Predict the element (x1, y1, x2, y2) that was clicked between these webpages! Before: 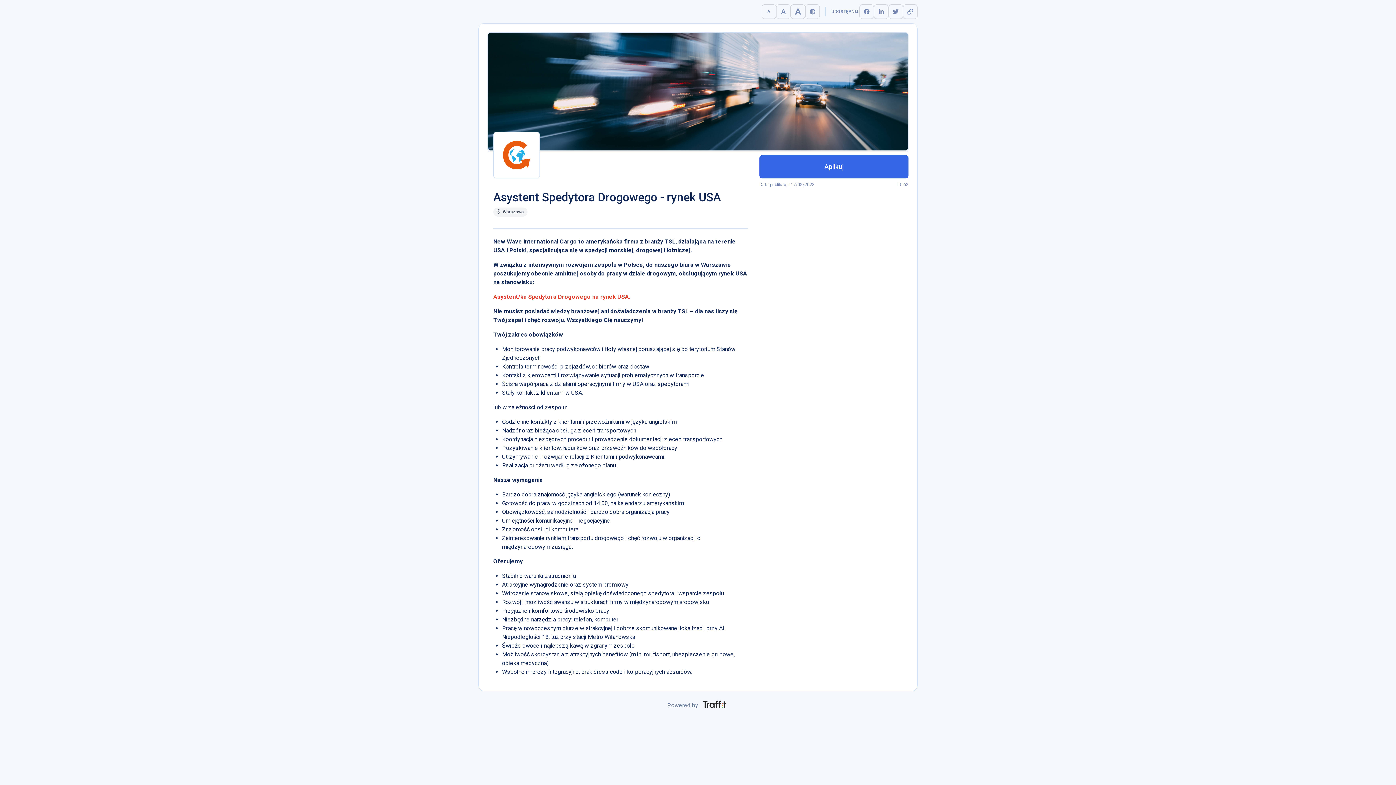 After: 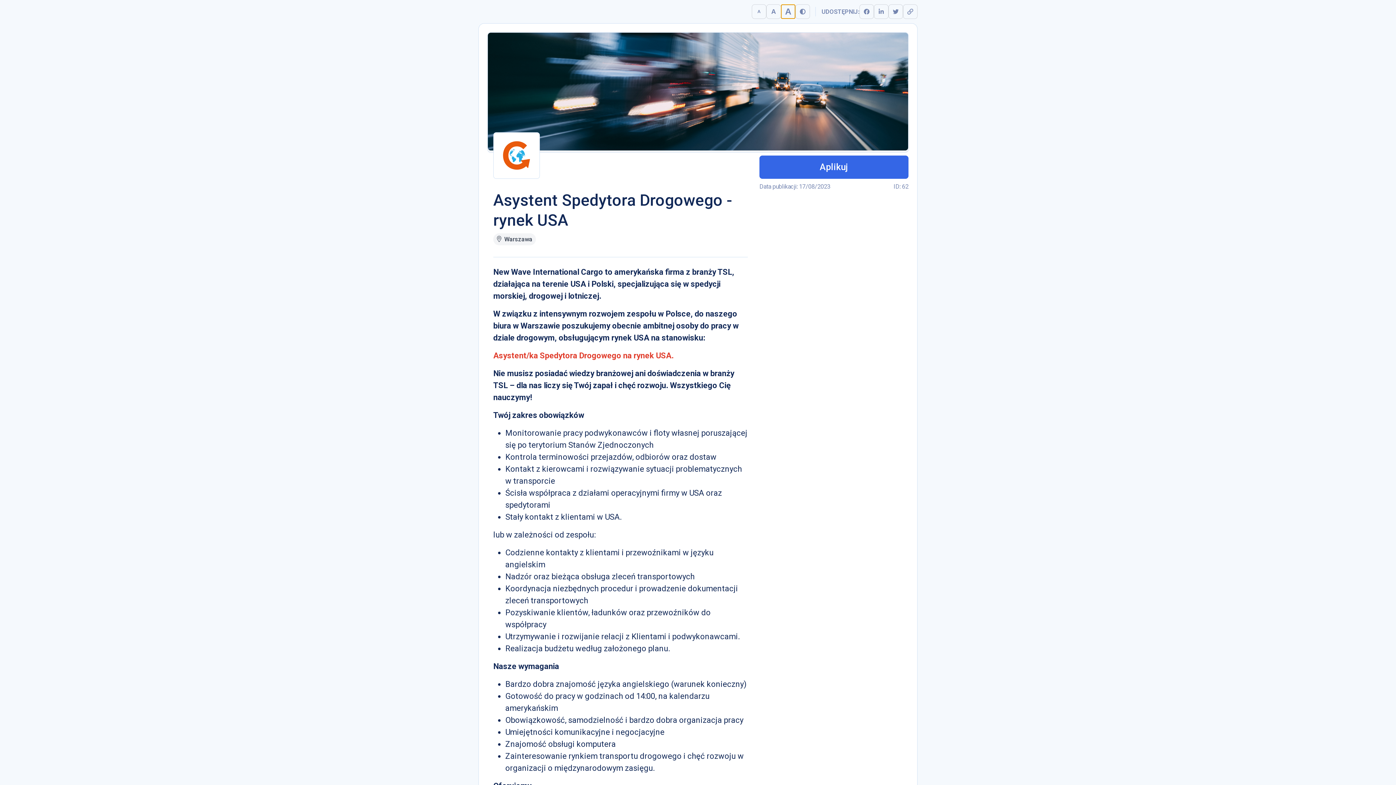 Action: bbox: (790, 4, 805, 18) label: Bardzo duża